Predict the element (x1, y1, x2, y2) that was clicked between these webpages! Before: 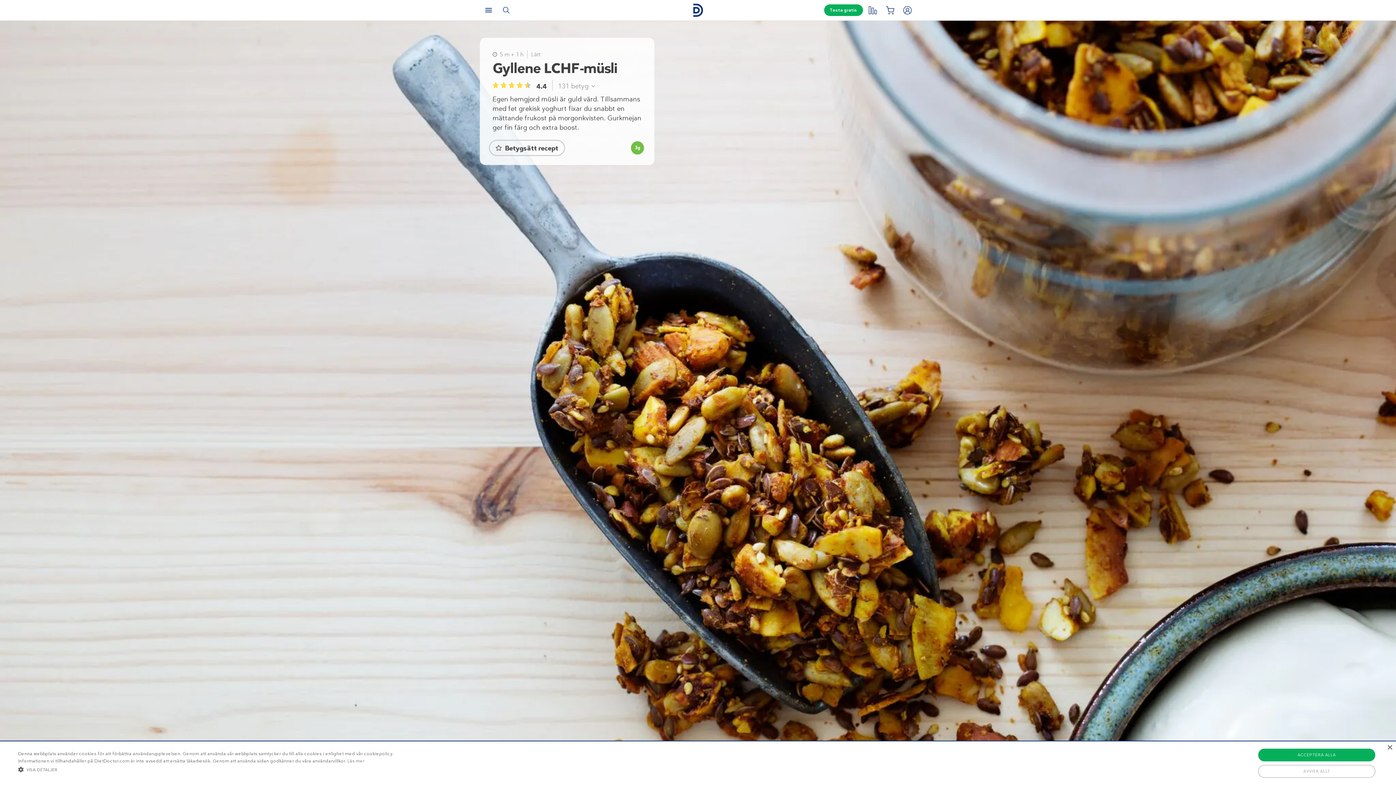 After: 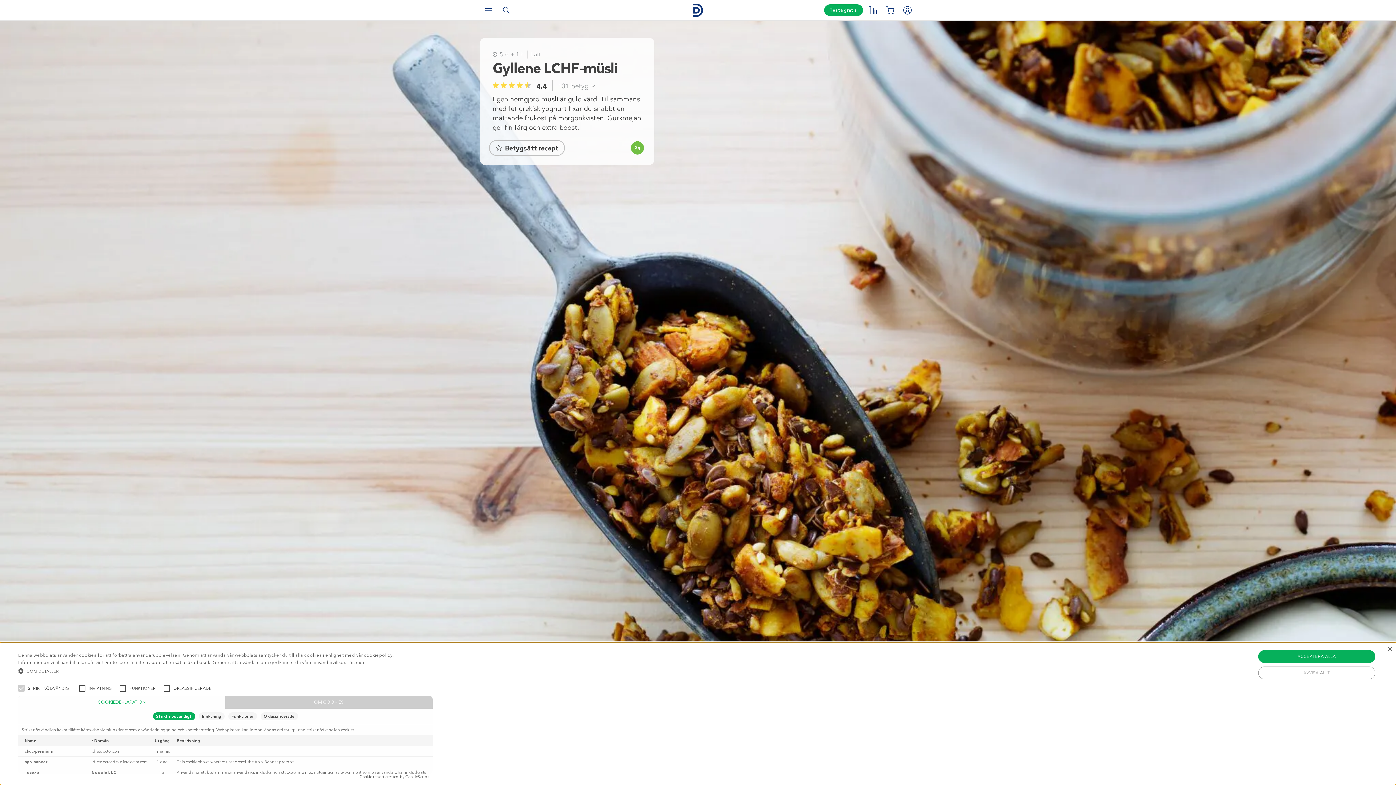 Action: bbox: (18, 766, 393, 773) label:  VISA DETALJER